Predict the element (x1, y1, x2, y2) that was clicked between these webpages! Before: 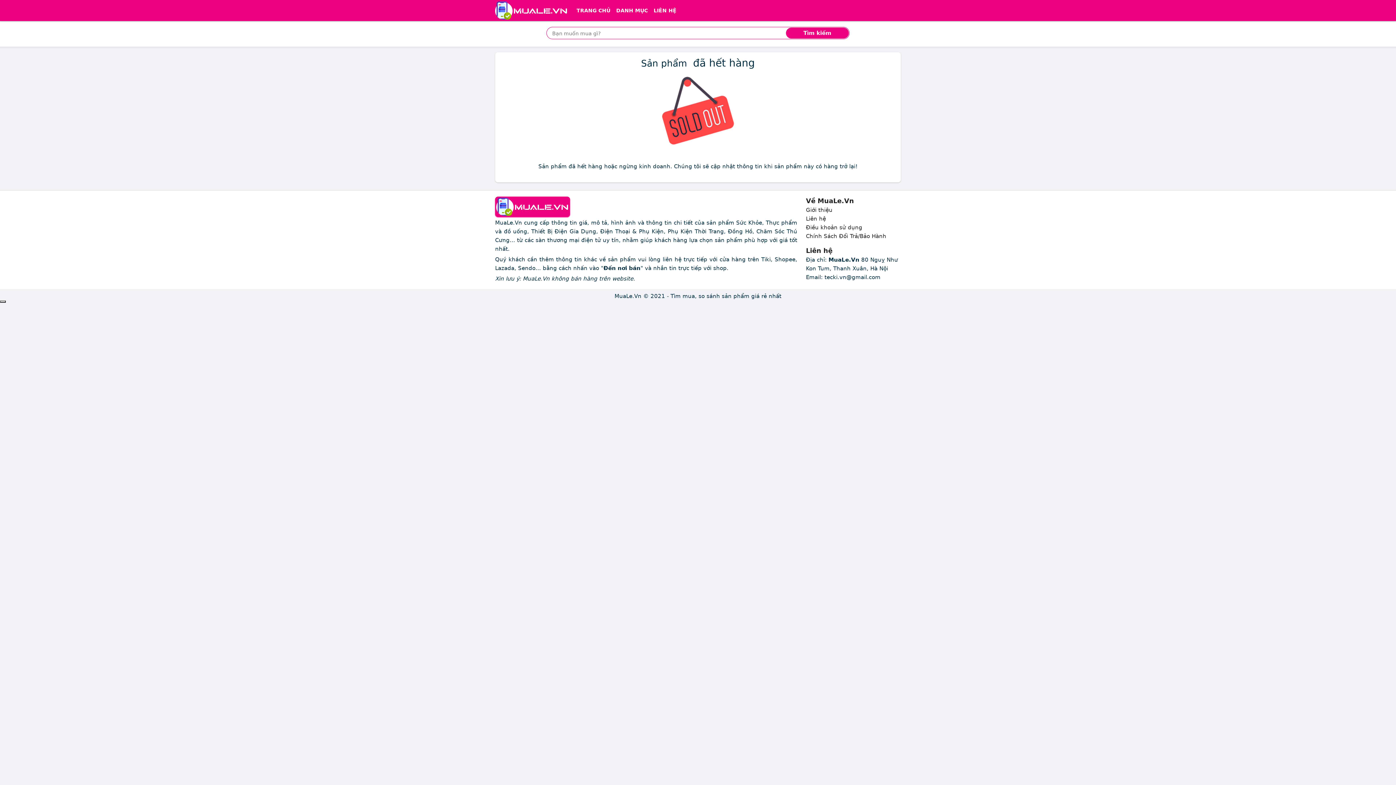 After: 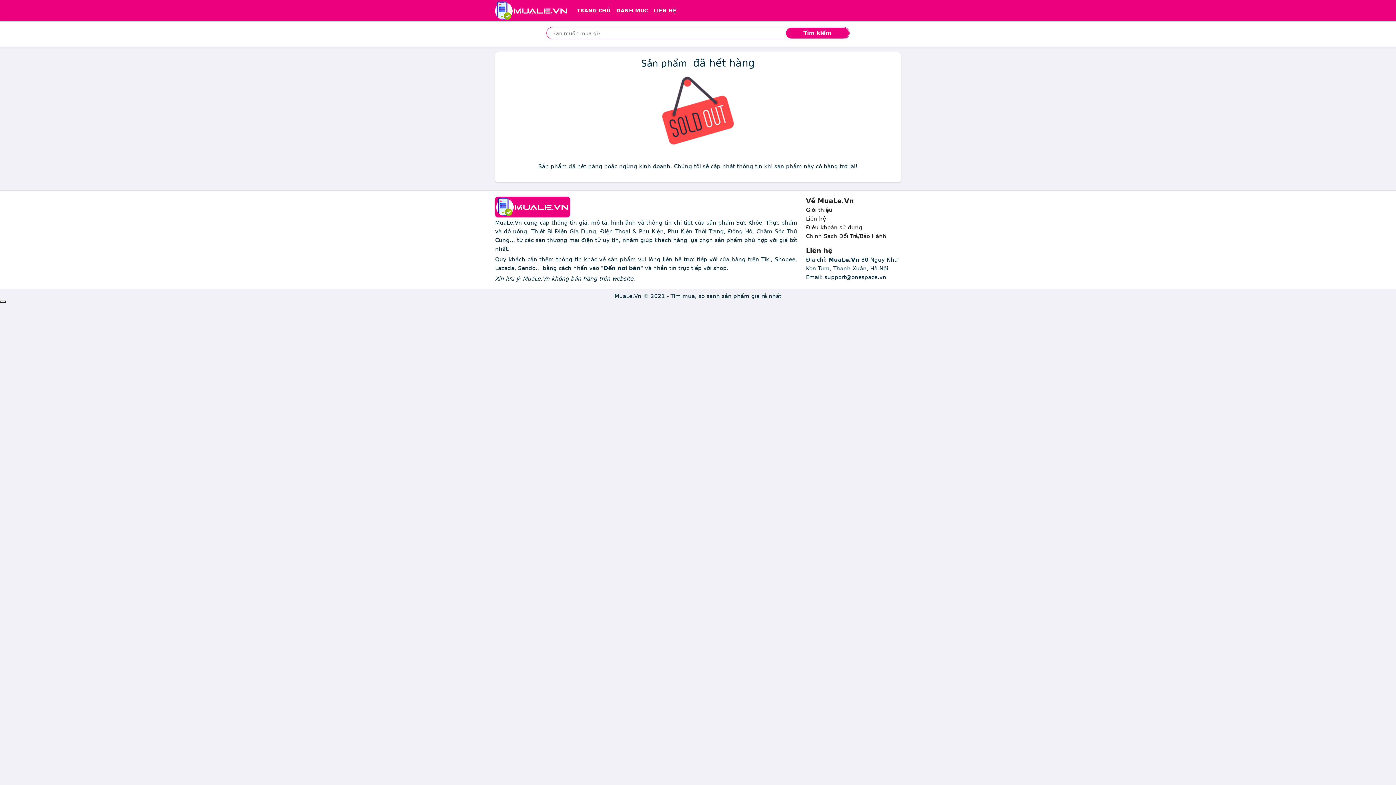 Action: bbox: (806, 206, 832, 213) label: Giới thiệu